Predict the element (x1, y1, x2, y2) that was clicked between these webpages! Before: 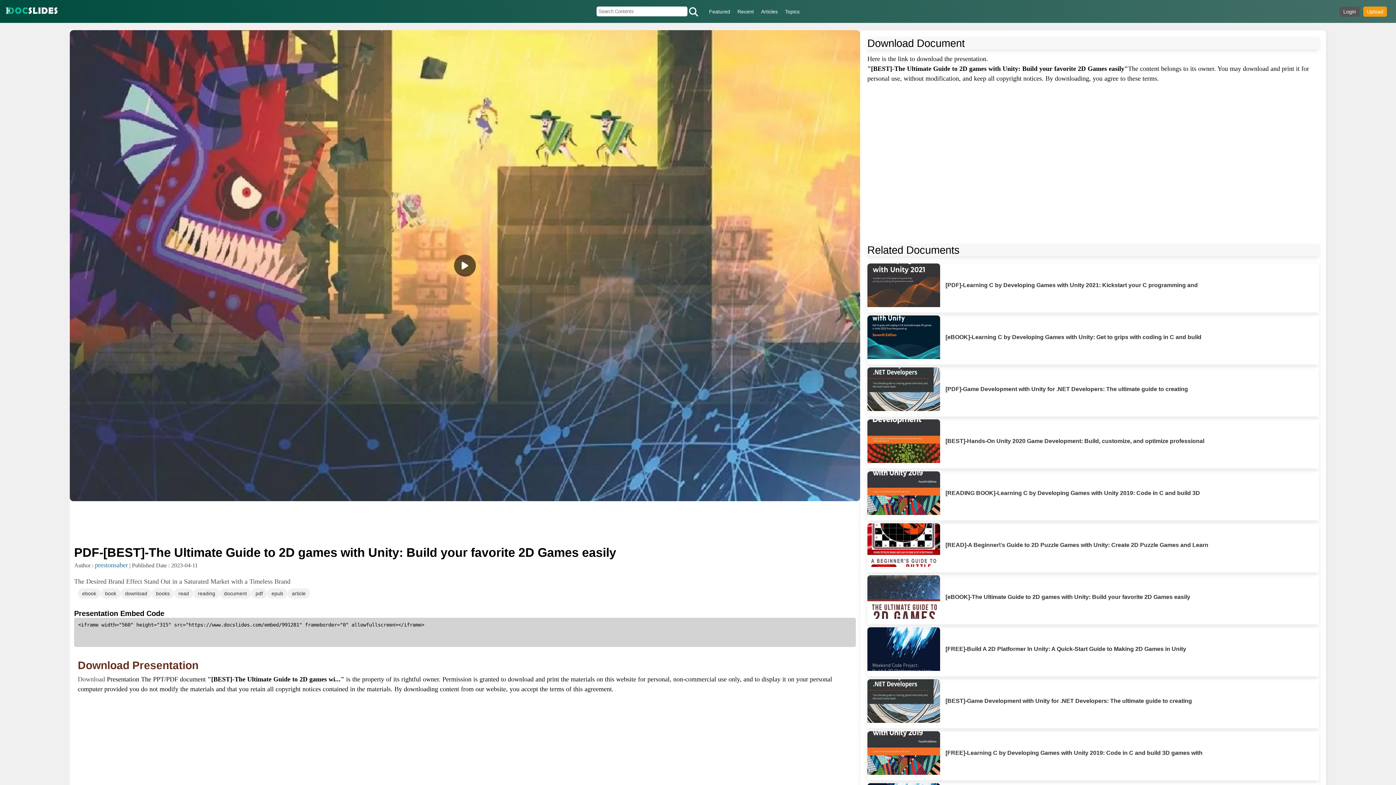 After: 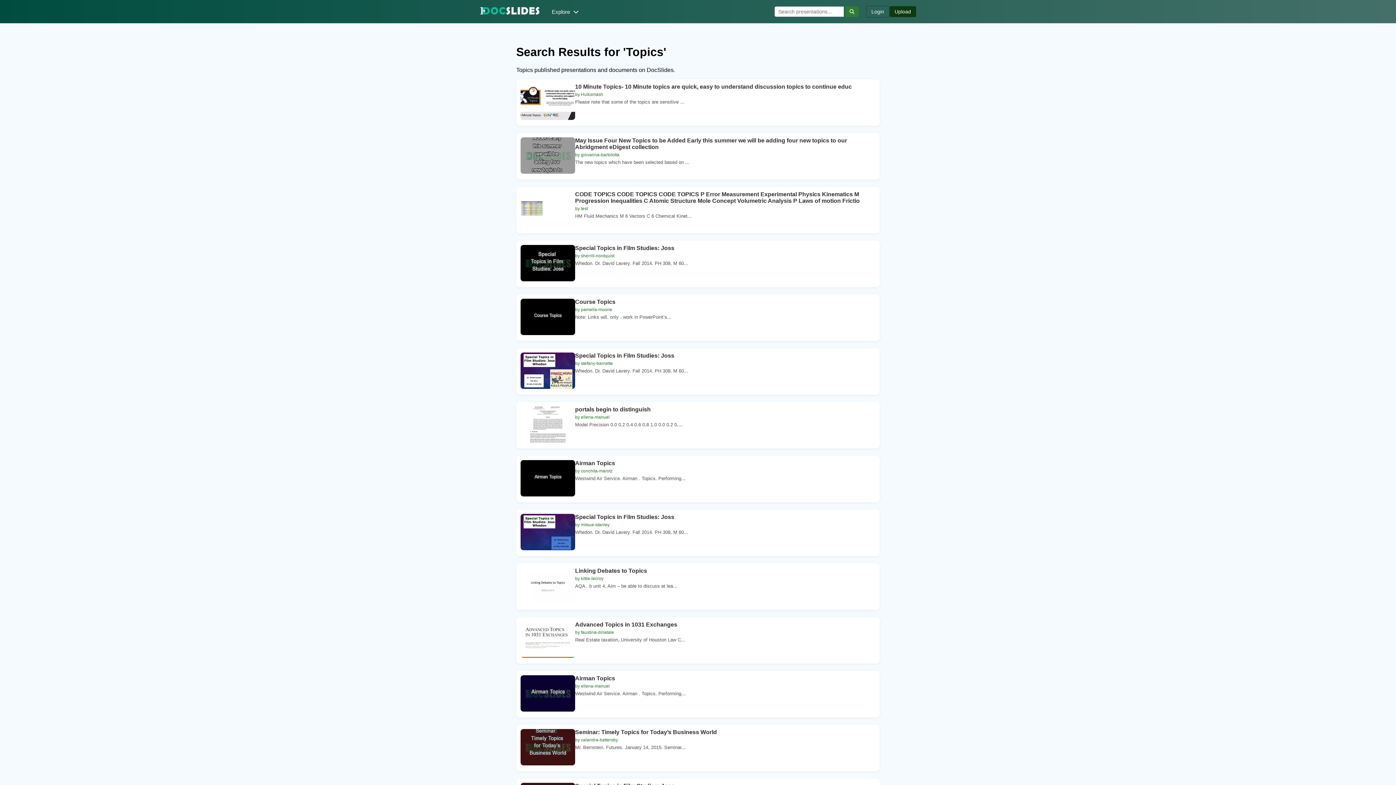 Action: bbox: (785, 8, 799, 14) label: Topics